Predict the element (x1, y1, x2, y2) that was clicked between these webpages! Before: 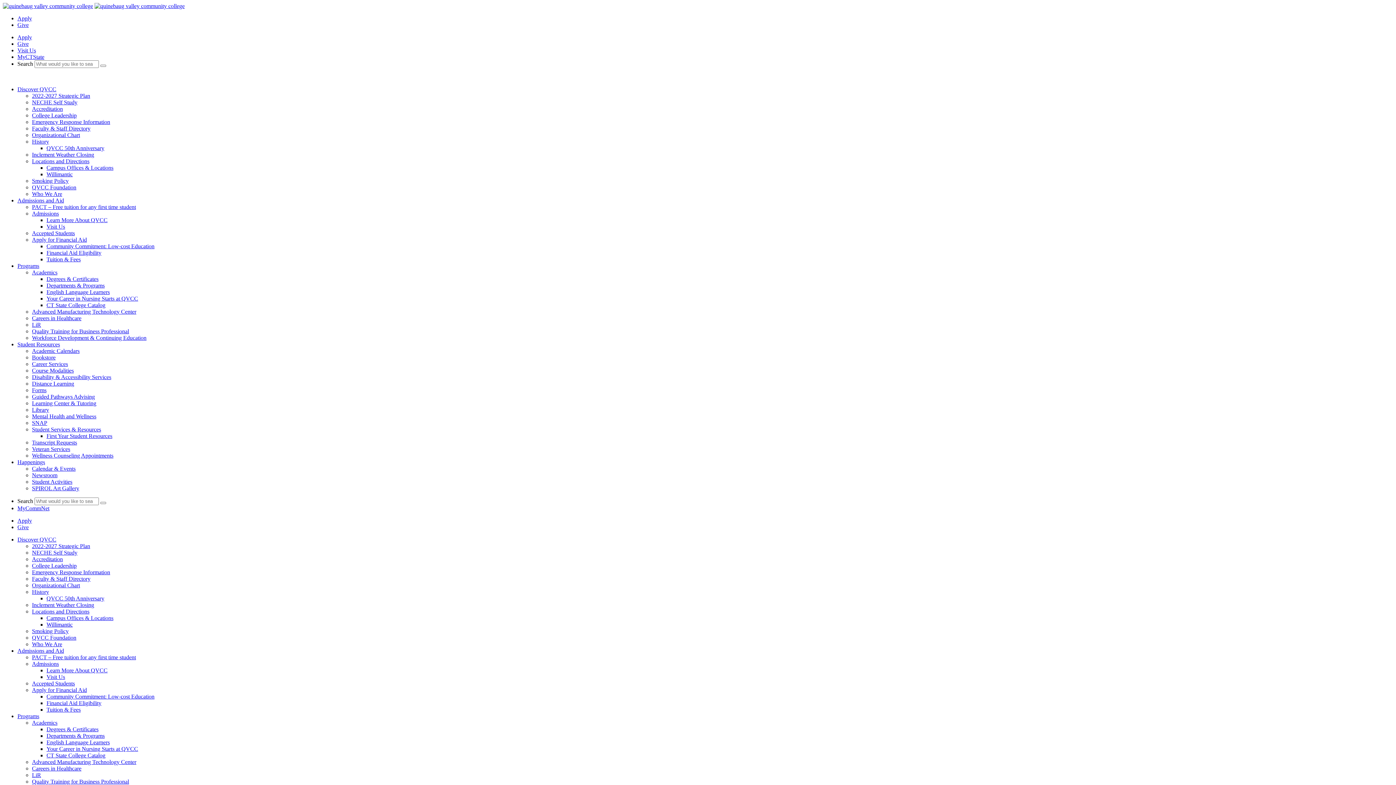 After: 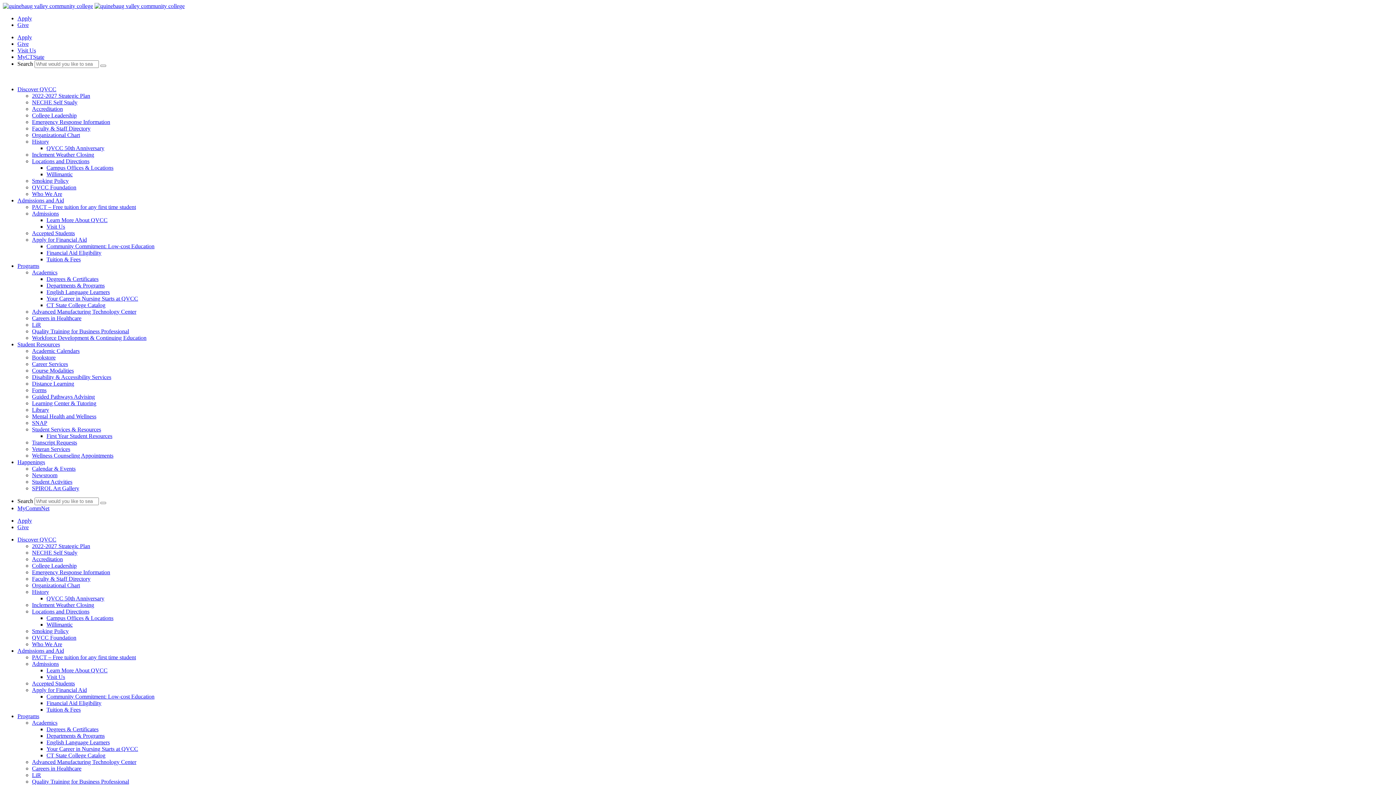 Action: label: Organizational Chart bbox: (32, 582, 80, 588)